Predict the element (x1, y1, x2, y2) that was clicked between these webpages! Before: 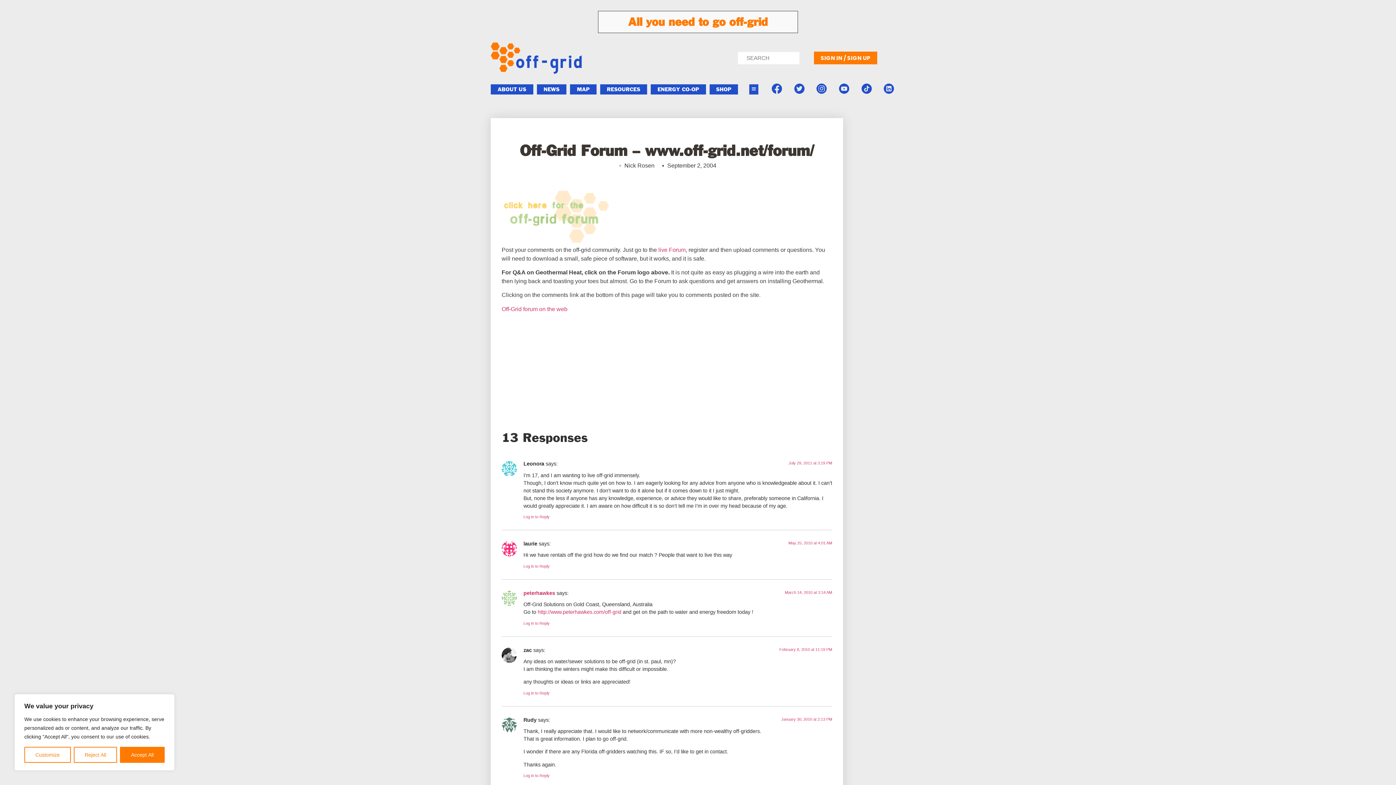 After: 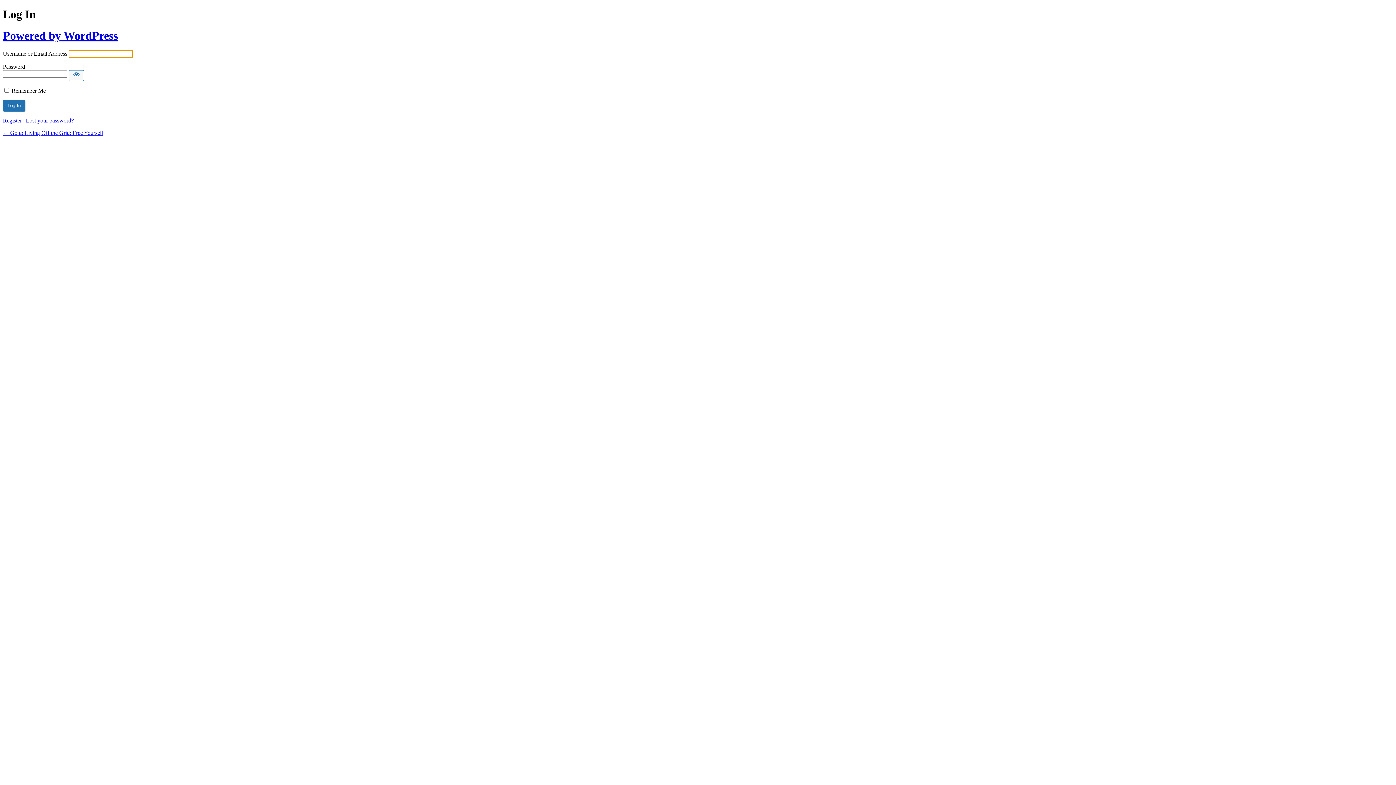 Action: label: Log in to Reply bbox: (523, 564, 549, 568)